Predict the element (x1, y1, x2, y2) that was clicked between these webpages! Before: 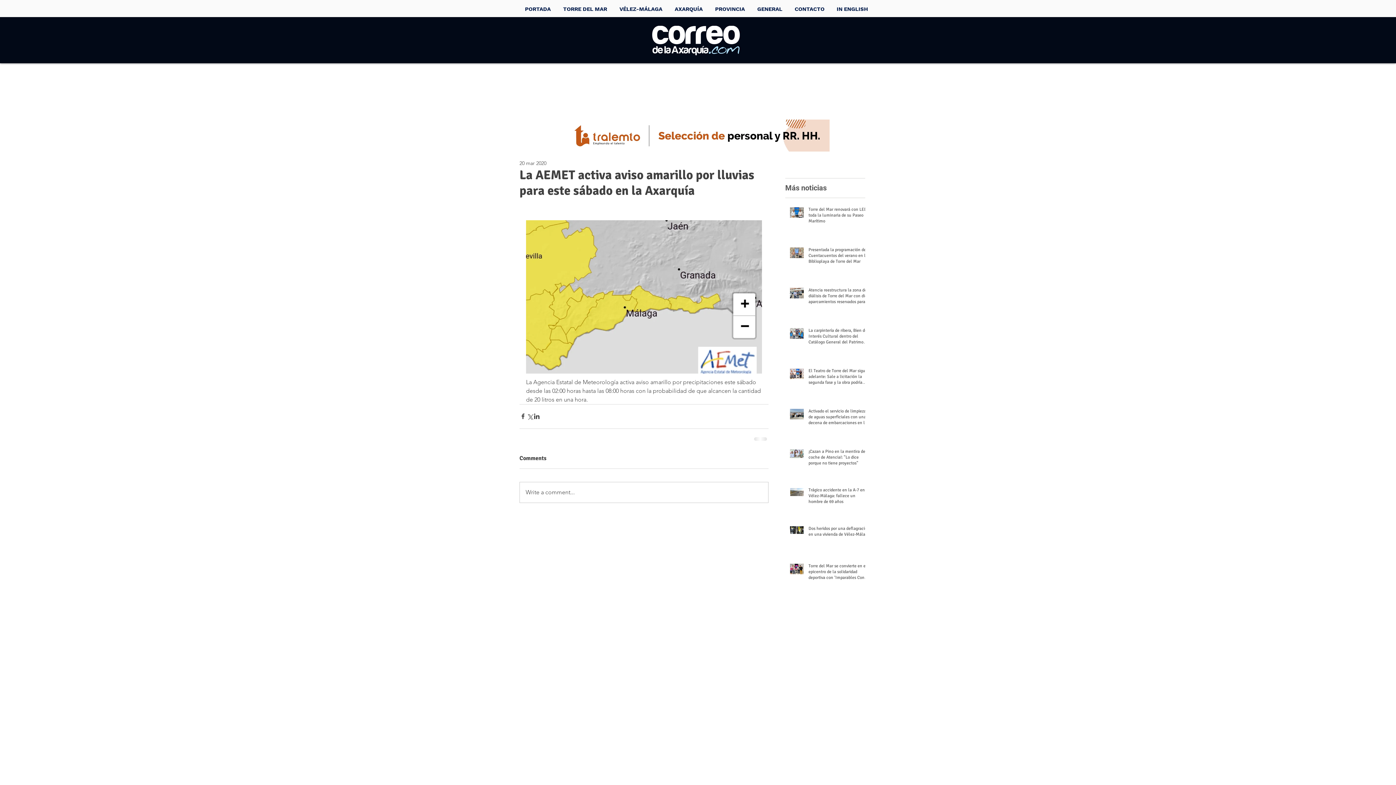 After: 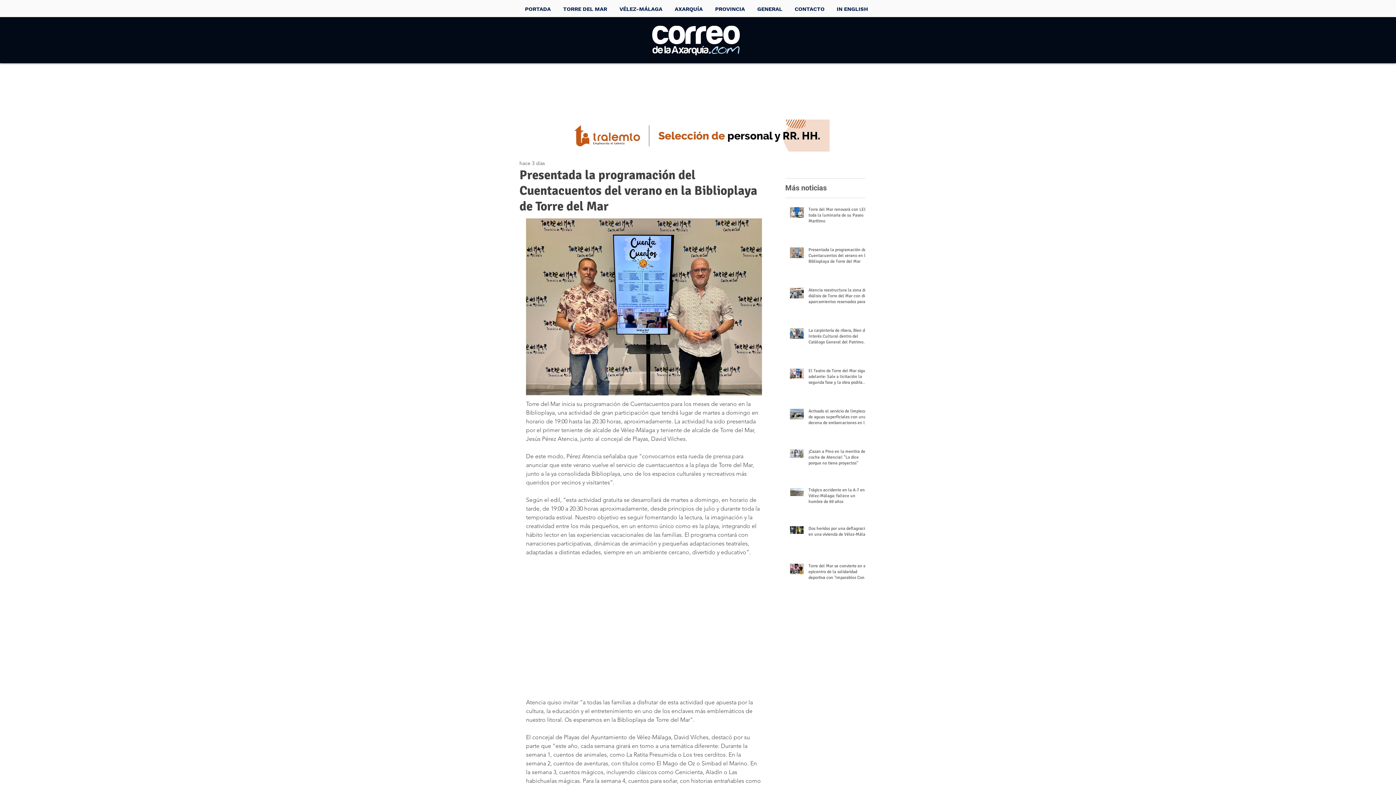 Action: bbox: (808, 247, 869, 267) label: Presentada la programación del Cuentacuentos del verano en la Biblioplaya de Torre del Mar